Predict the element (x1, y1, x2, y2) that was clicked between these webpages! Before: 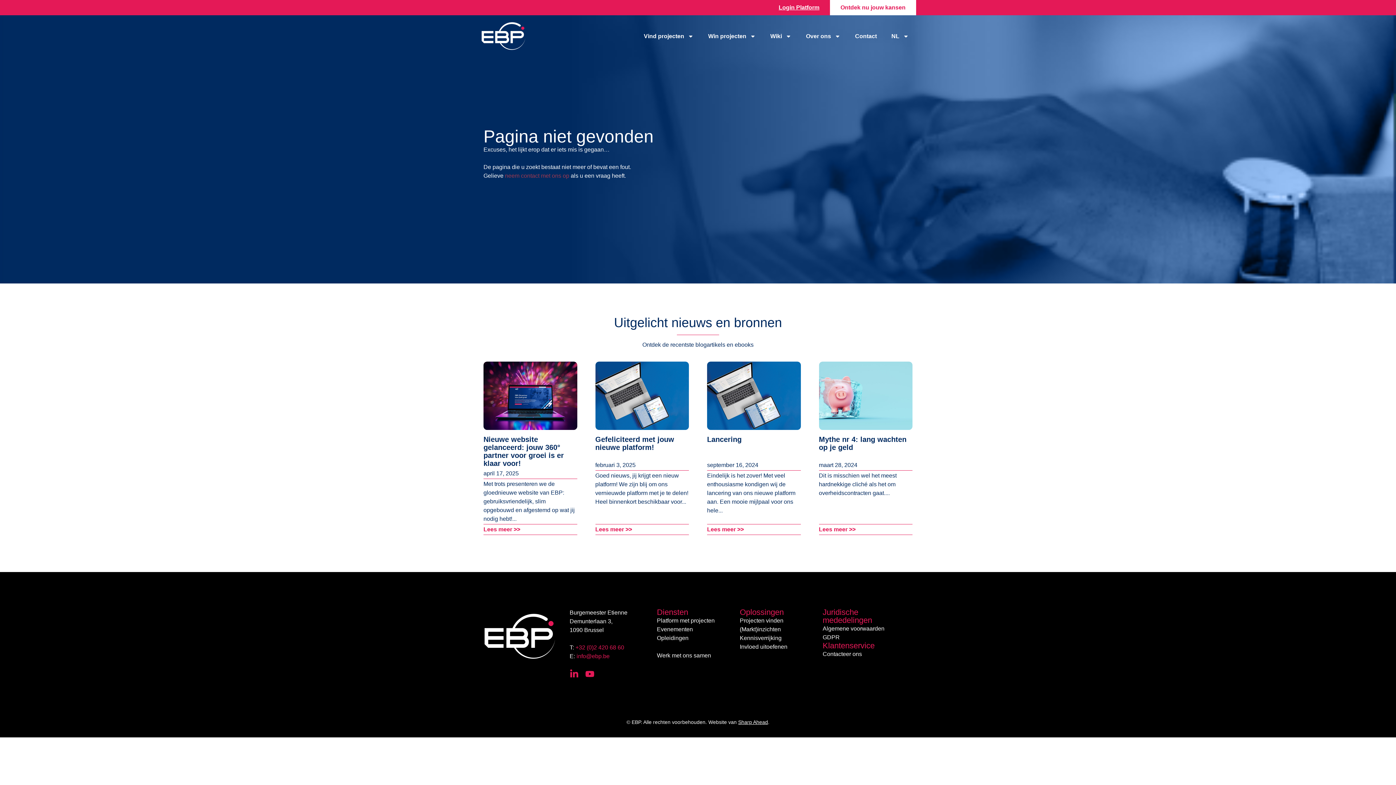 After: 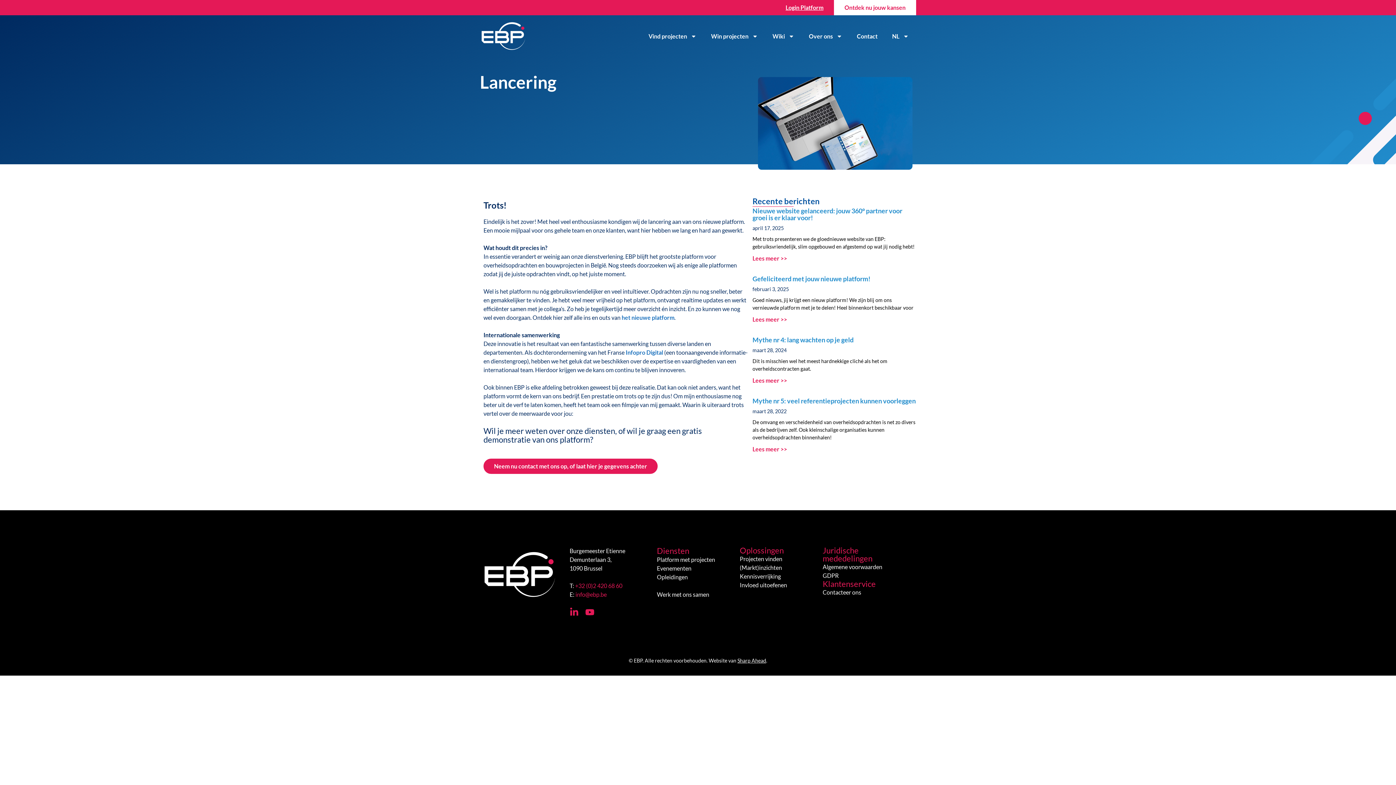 Action: bbox: (707, 361, 800, 430)